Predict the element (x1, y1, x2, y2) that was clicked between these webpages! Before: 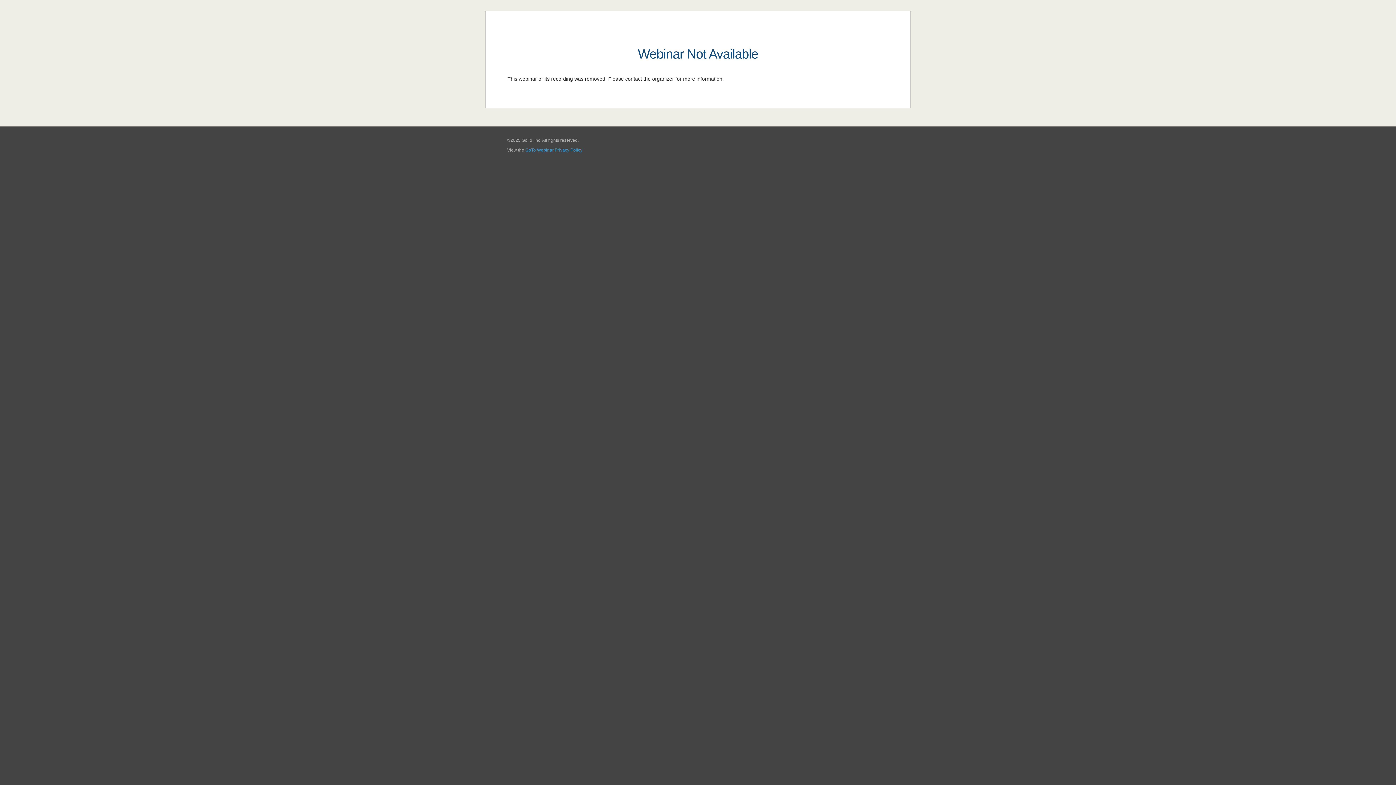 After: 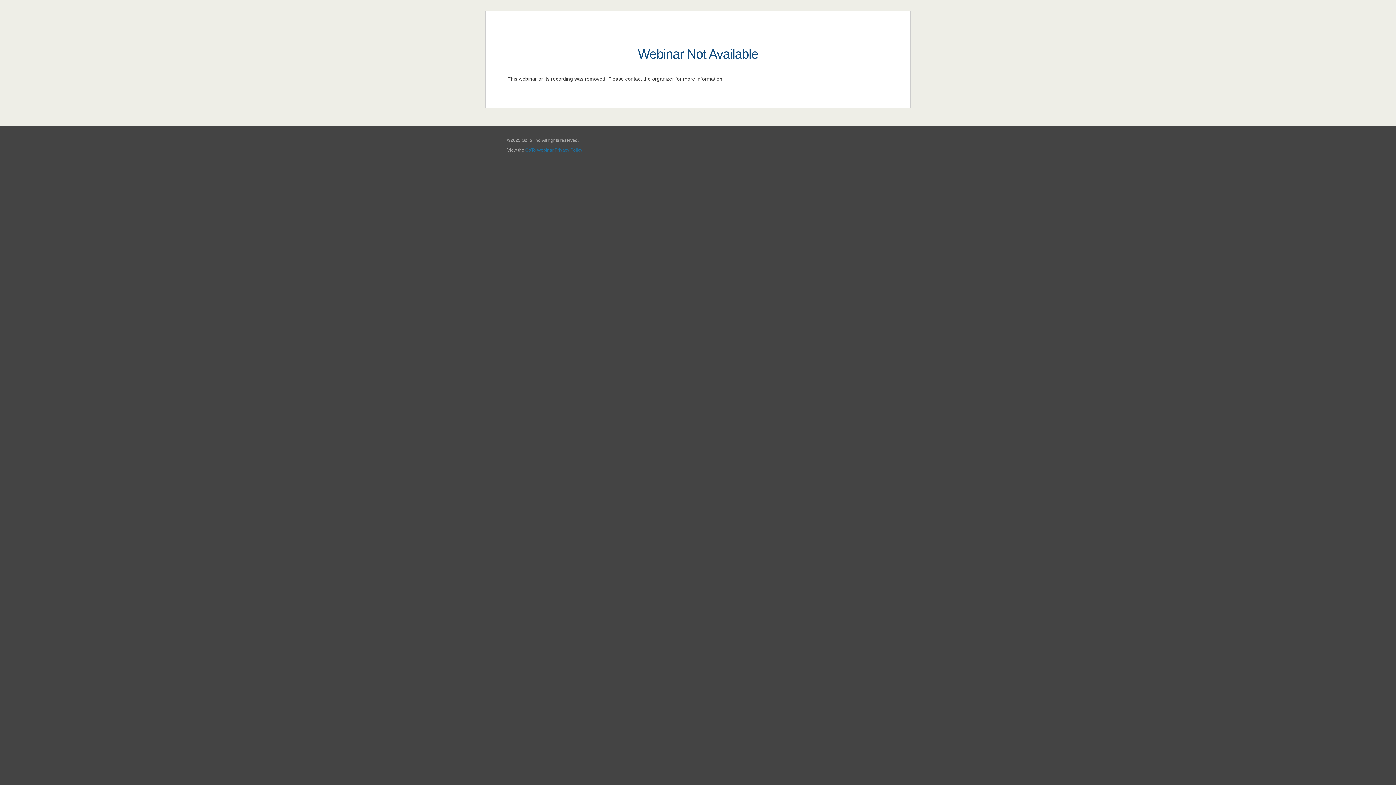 Action: bbox: (525, 147, 582, 152) label: GoTo Webinar Privacy Policy